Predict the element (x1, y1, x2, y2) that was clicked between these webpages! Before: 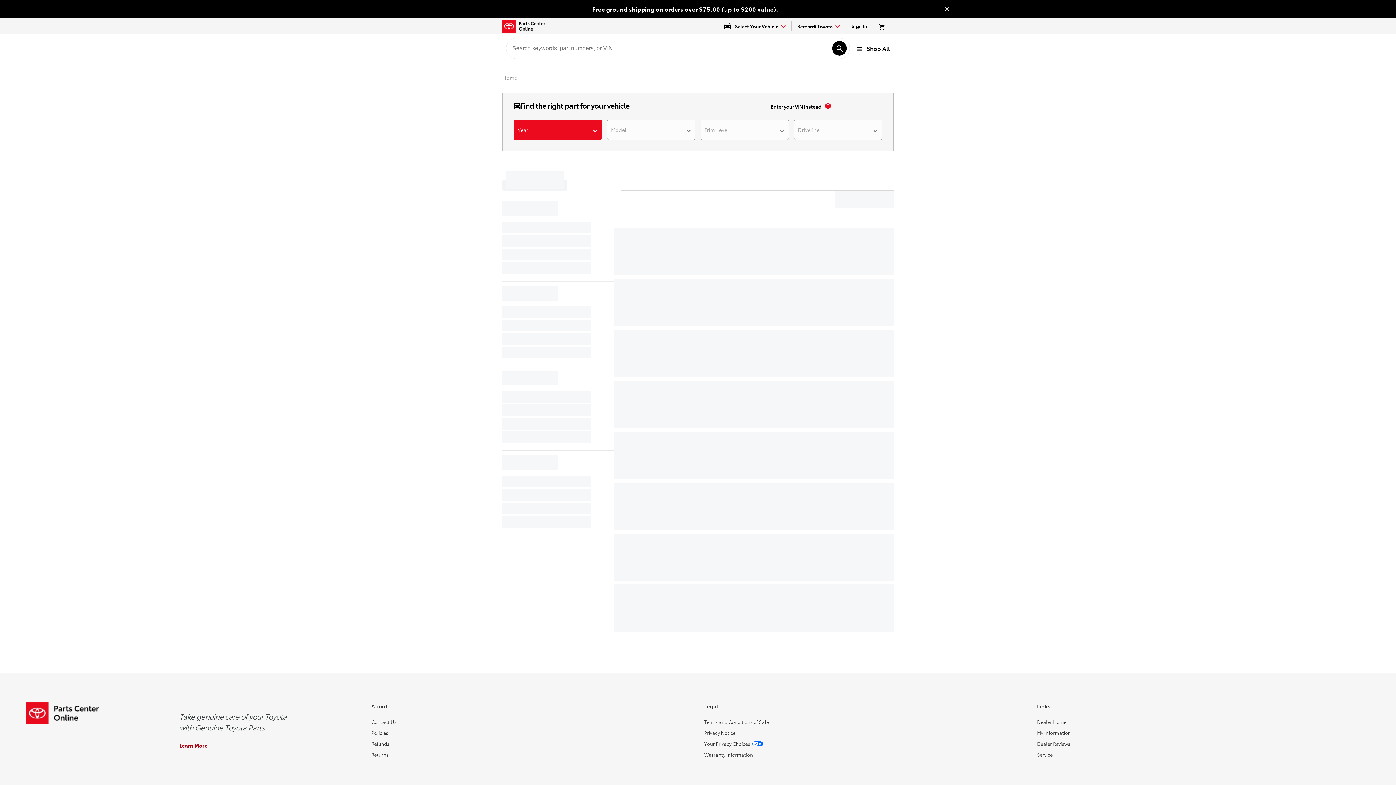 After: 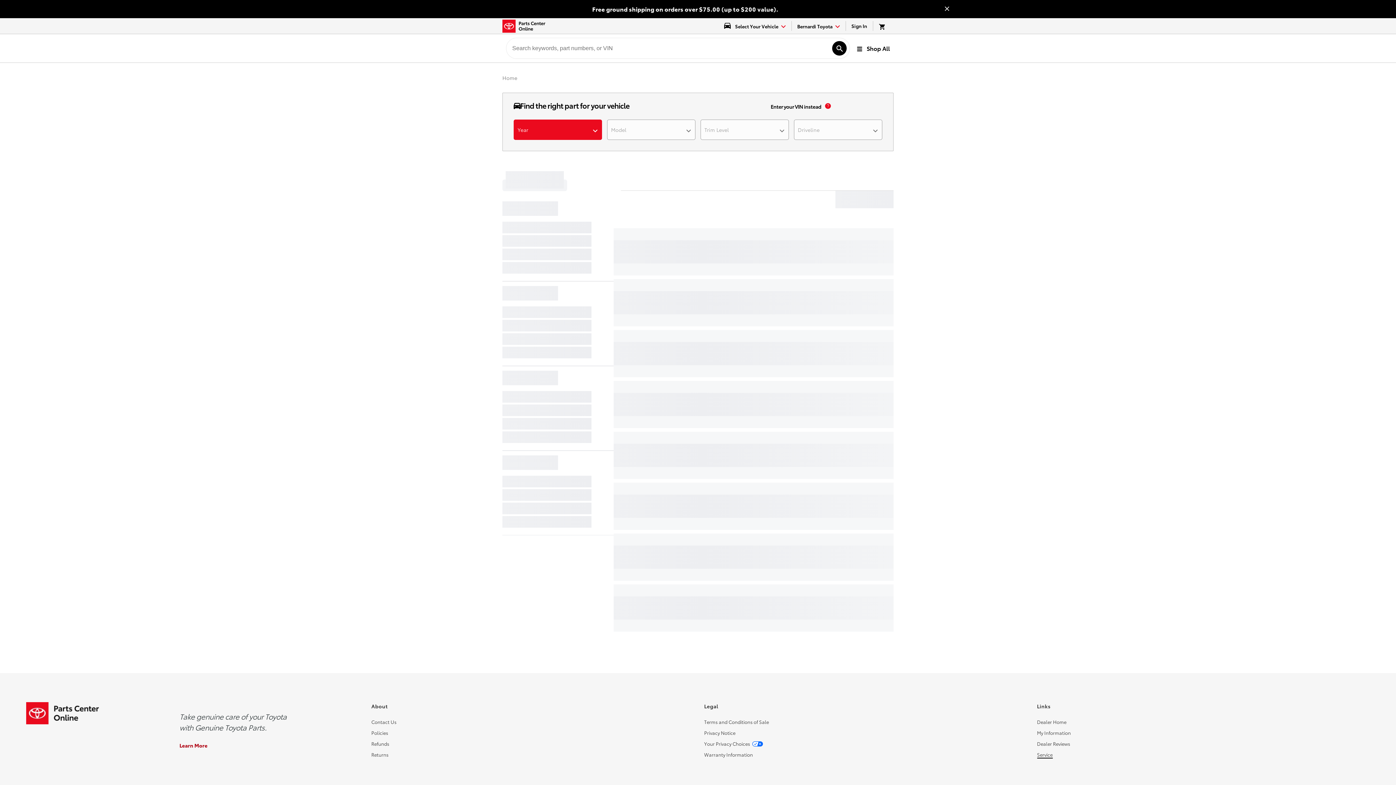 Action: bbox: (1037, 751, 1052, 758) label: Service